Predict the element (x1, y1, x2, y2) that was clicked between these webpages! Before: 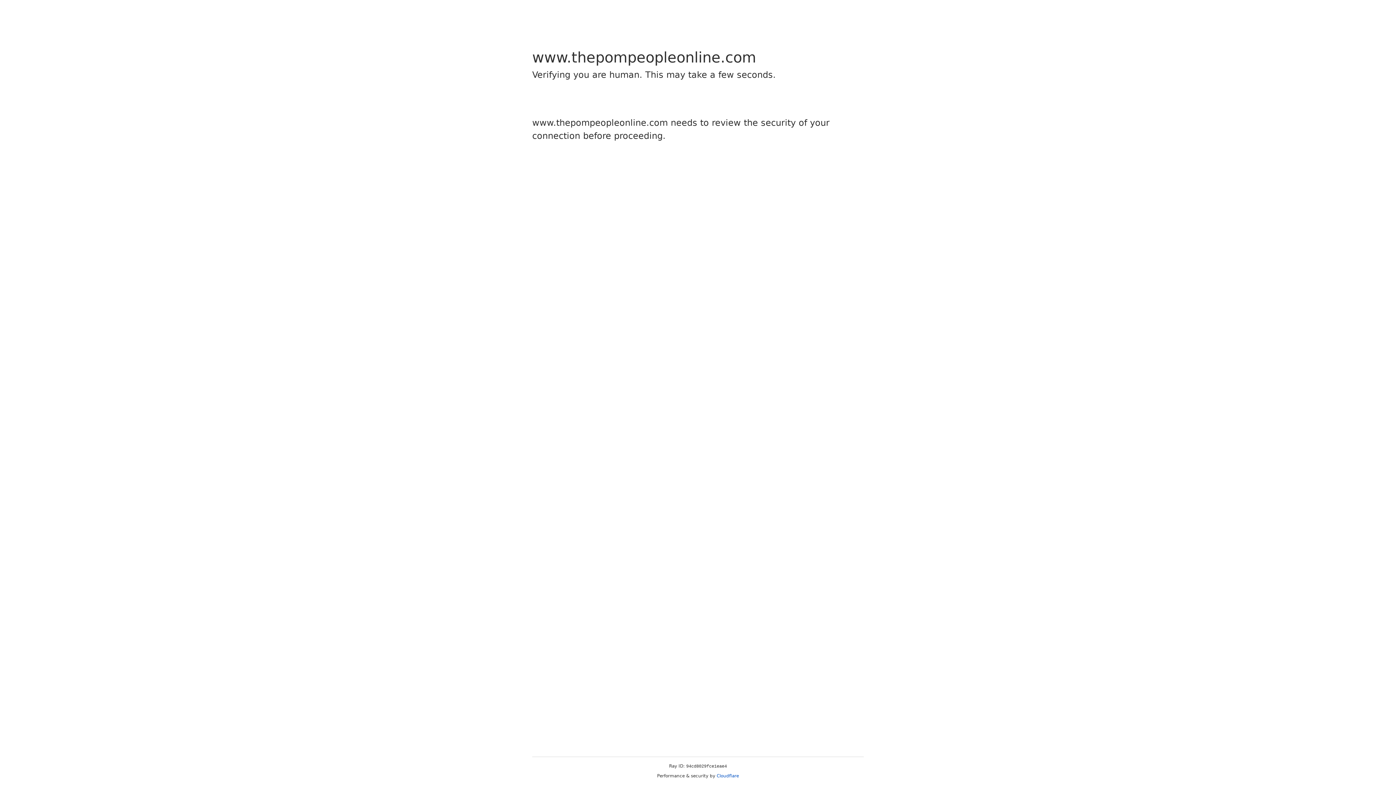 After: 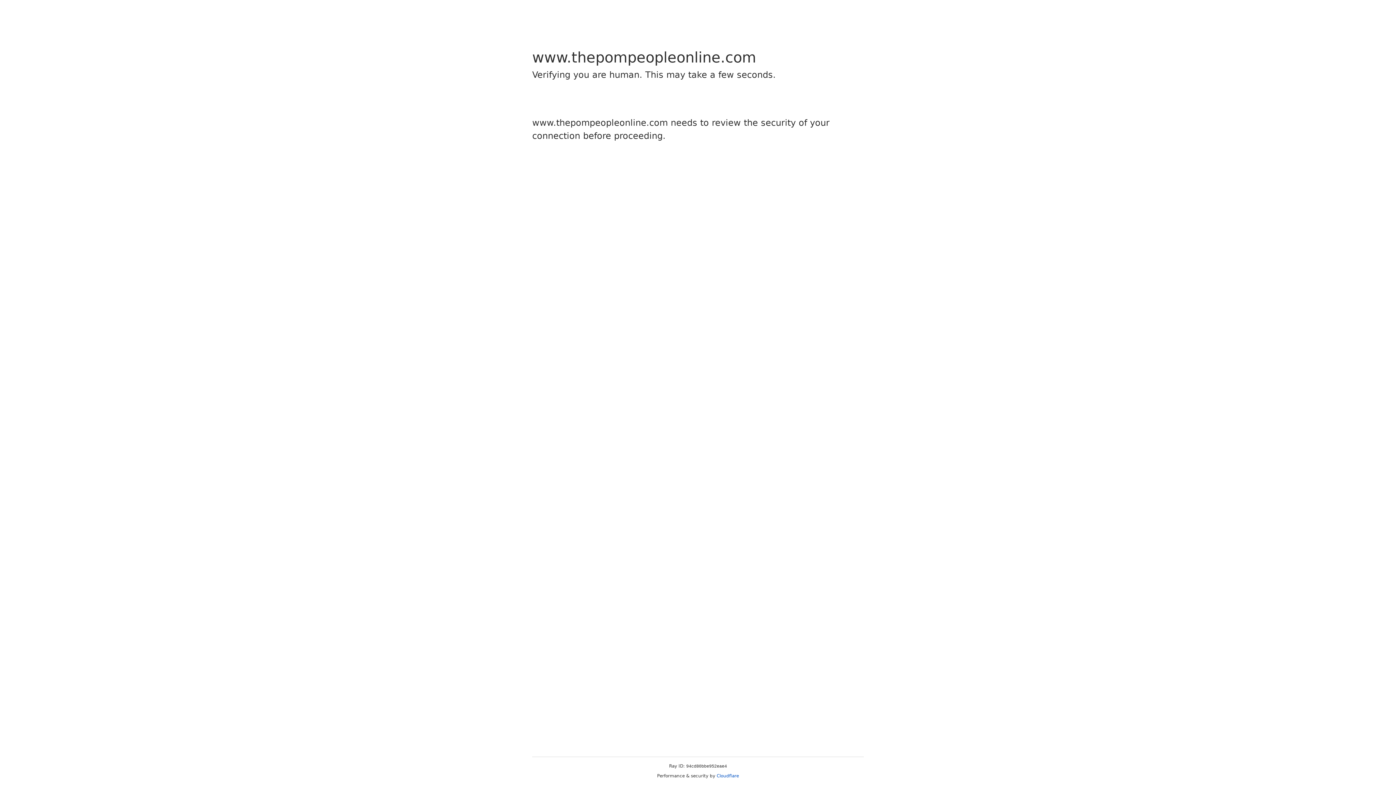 Action: bbox: (716, 773, 739, 778) label: Cloudflare